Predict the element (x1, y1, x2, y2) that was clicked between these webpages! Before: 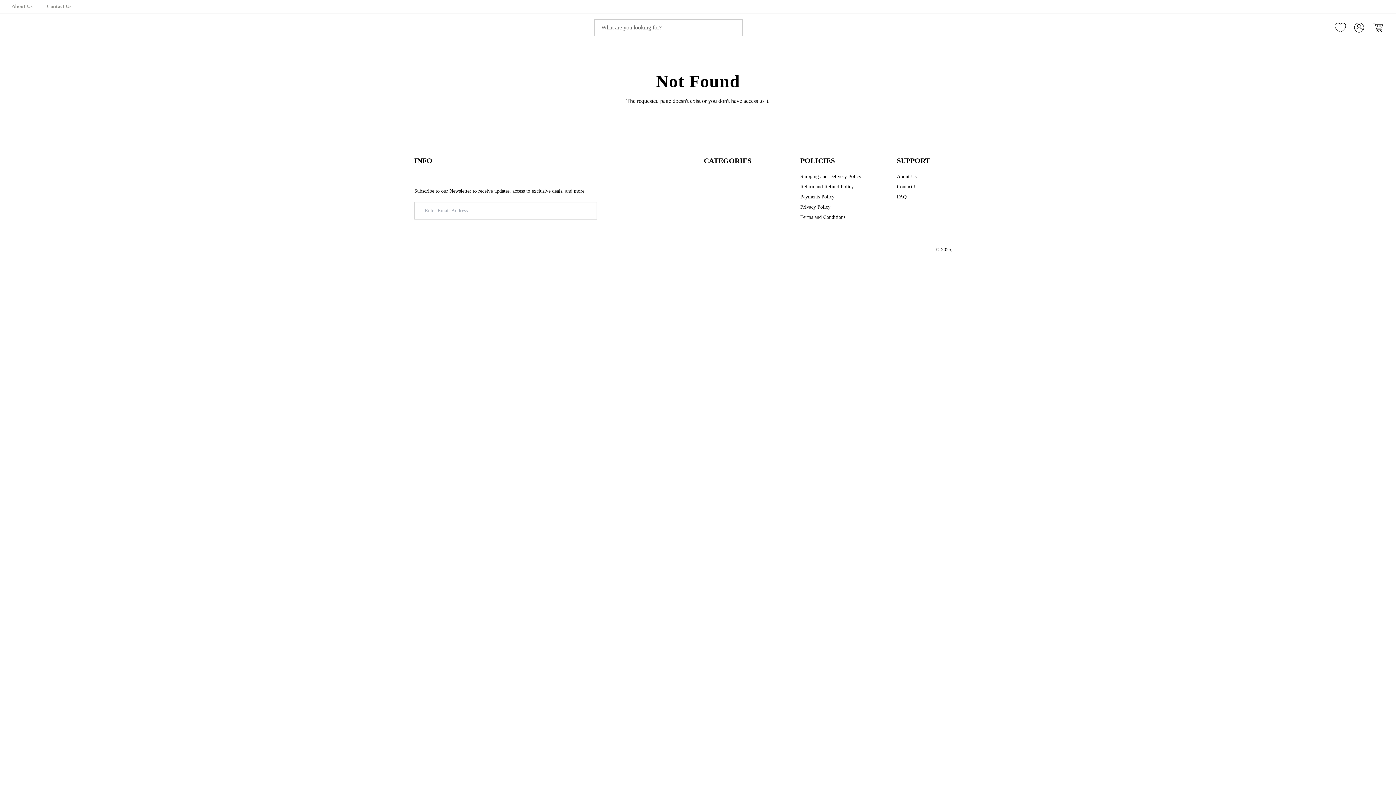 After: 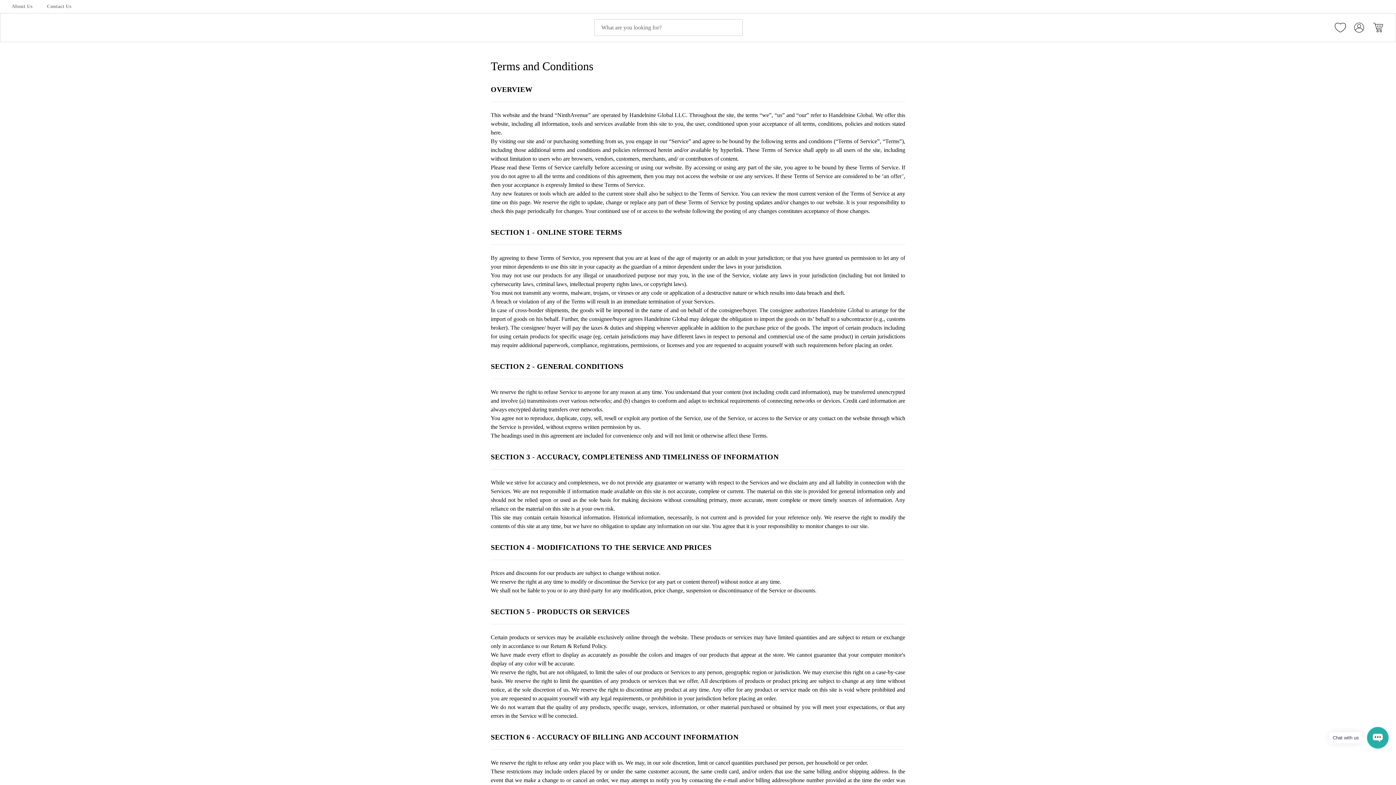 Action: bbox: (800, 213, 845, 221) label: Terms and Conditions